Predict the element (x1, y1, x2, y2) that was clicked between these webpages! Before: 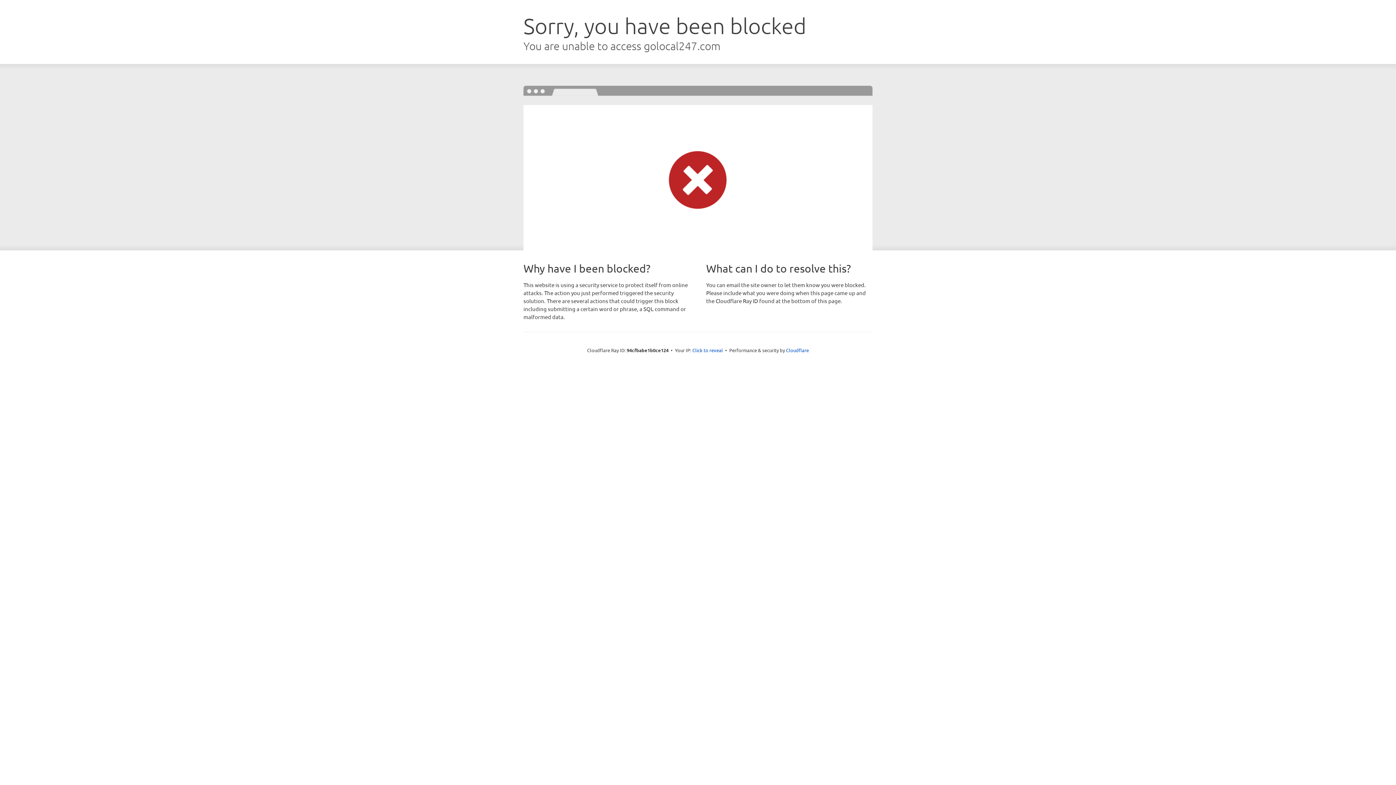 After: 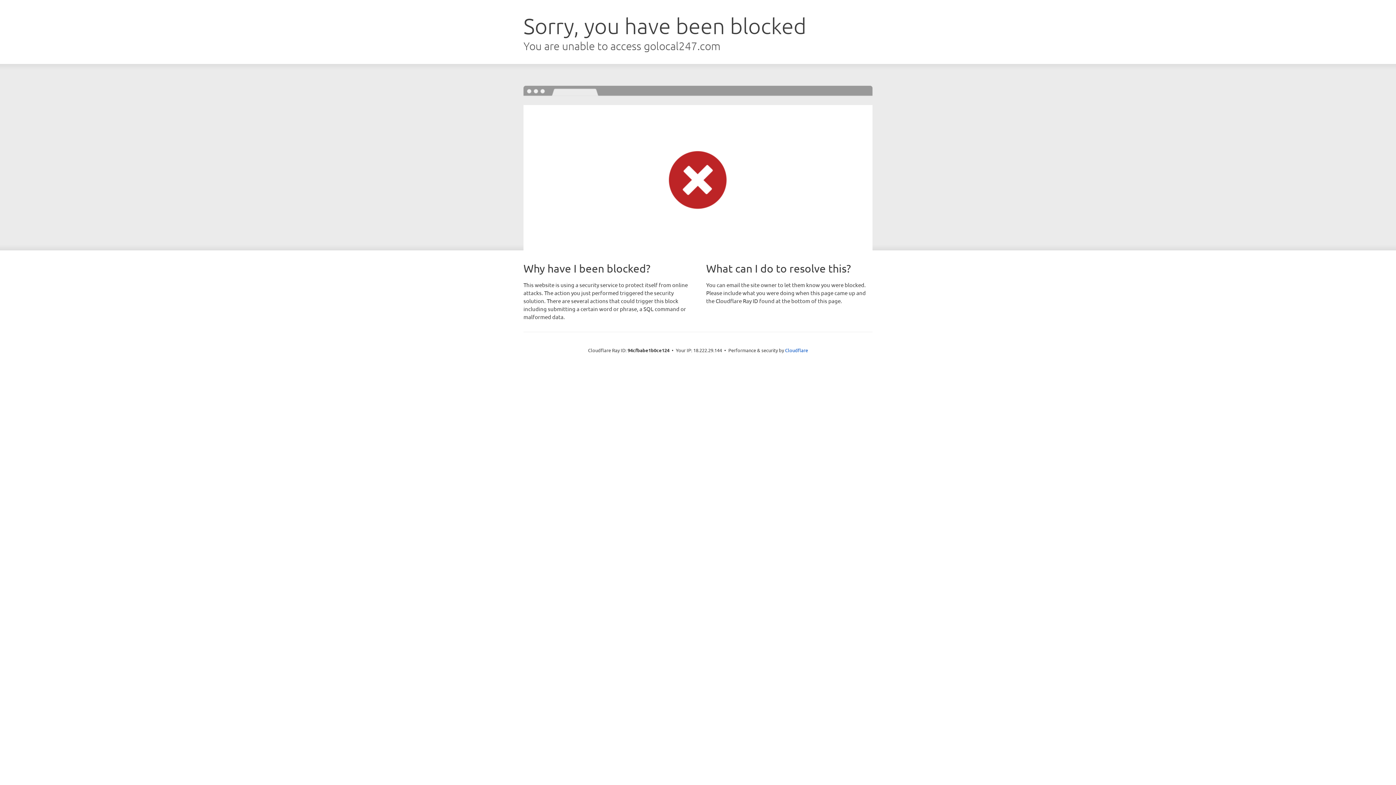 Action: bbox: (692, 346, 723, 353) label: Click to reveal